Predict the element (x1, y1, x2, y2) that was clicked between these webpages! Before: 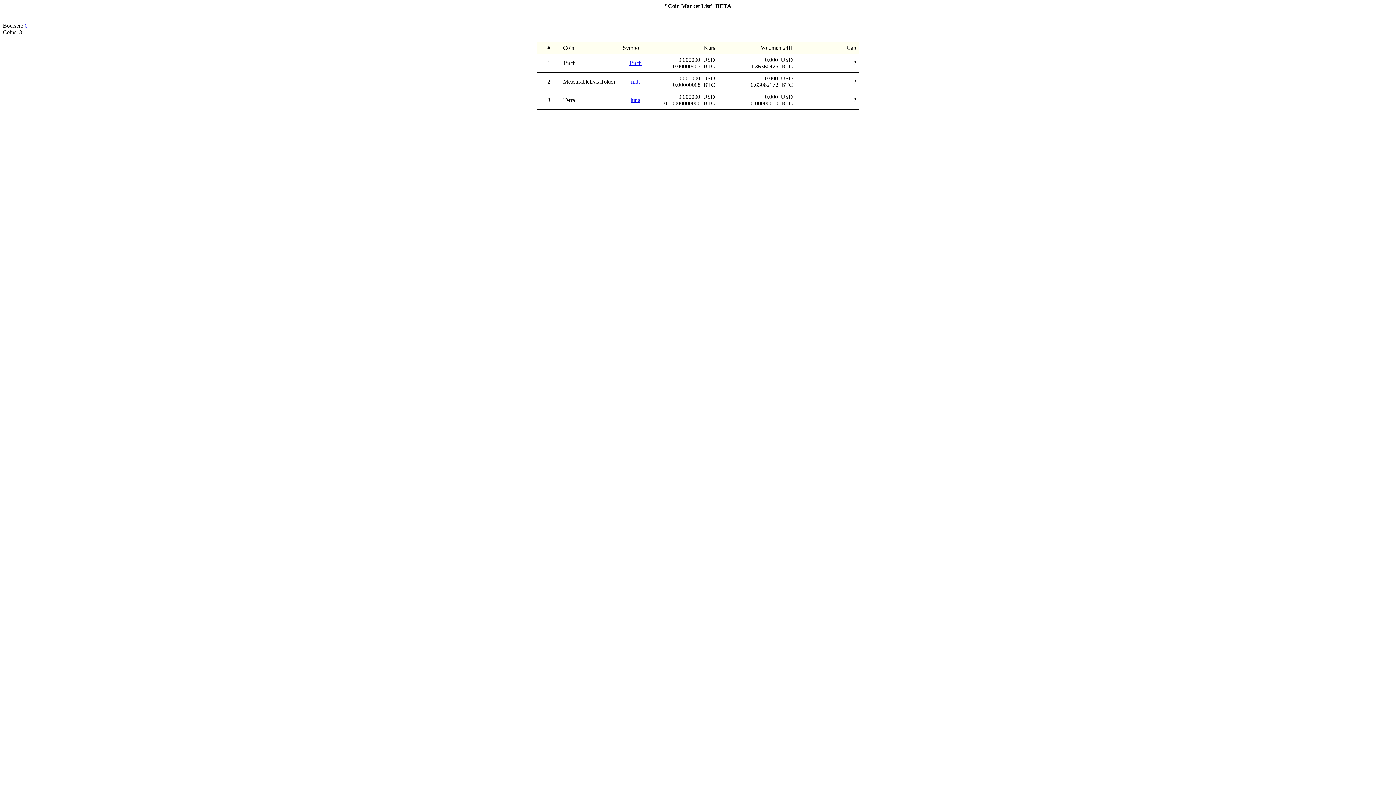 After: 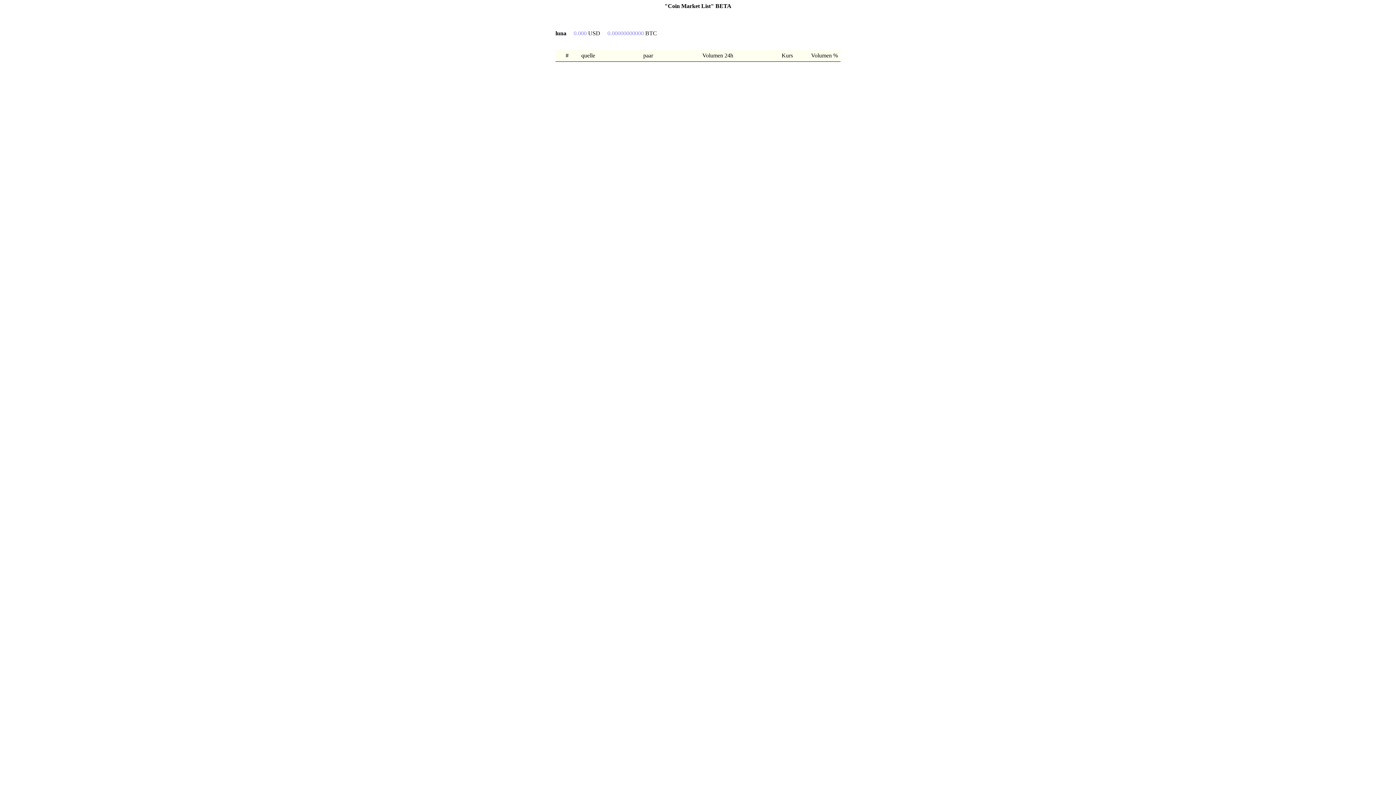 Action: label: luna bbox: (630, 97, 640, 103)